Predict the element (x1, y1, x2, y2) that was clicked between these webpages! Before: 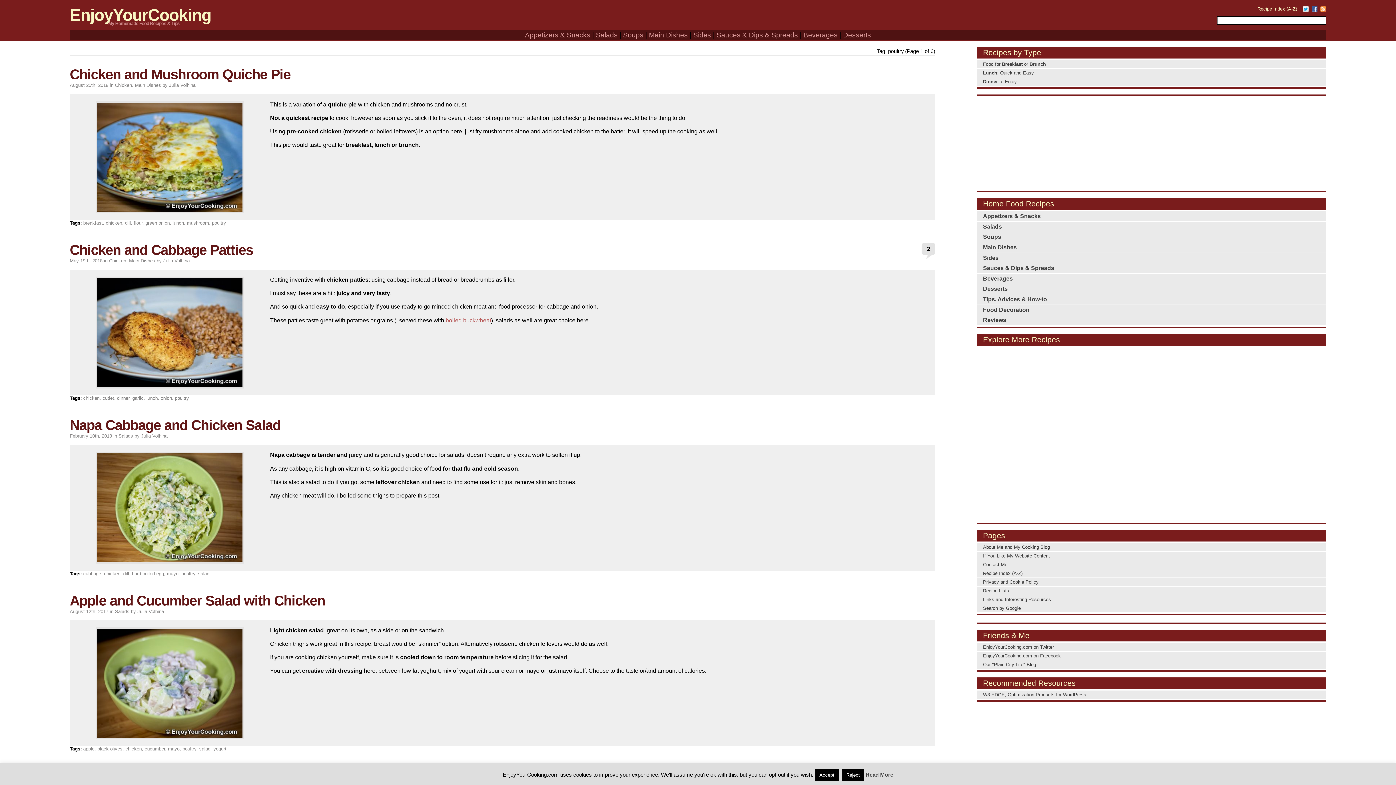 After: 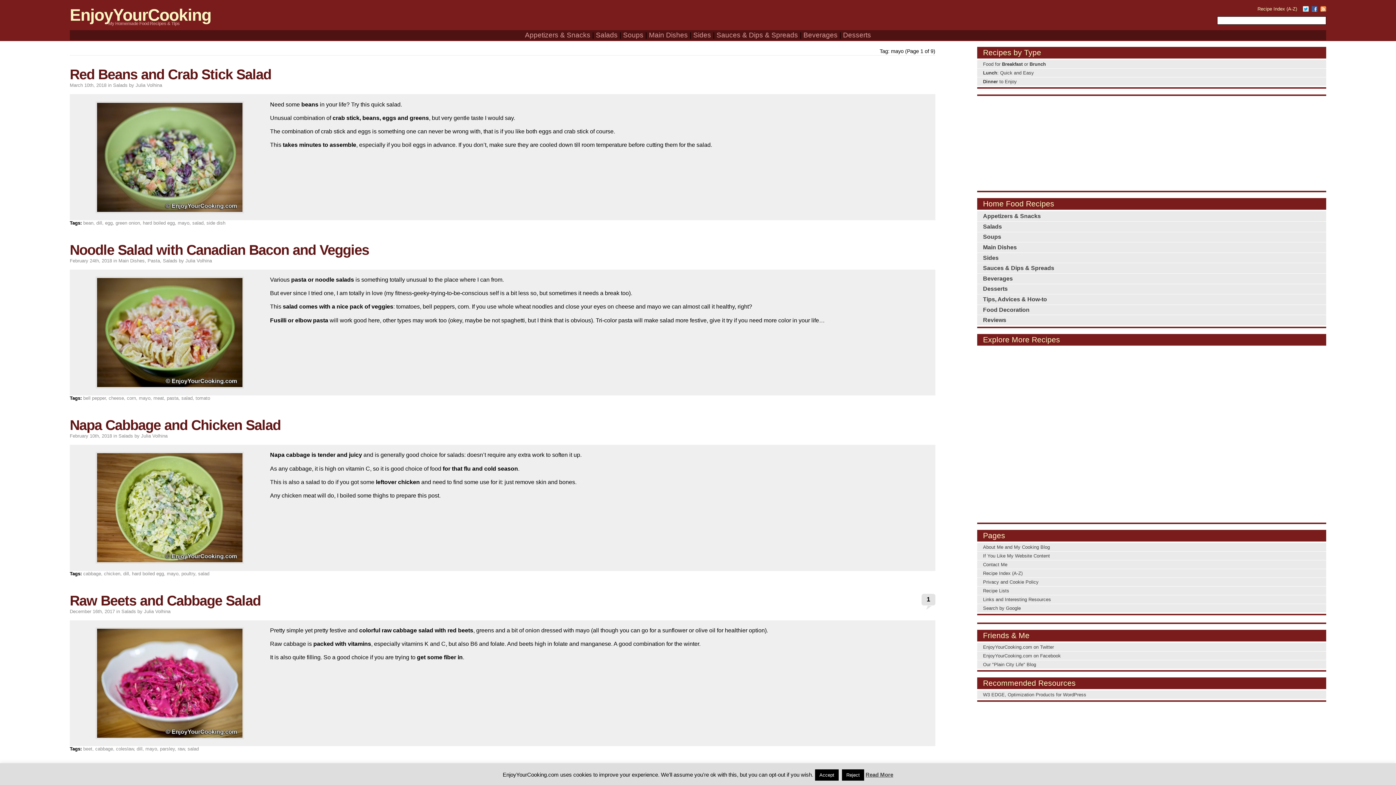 Action: label: mayo bbox: (168, 746, 179, 752)